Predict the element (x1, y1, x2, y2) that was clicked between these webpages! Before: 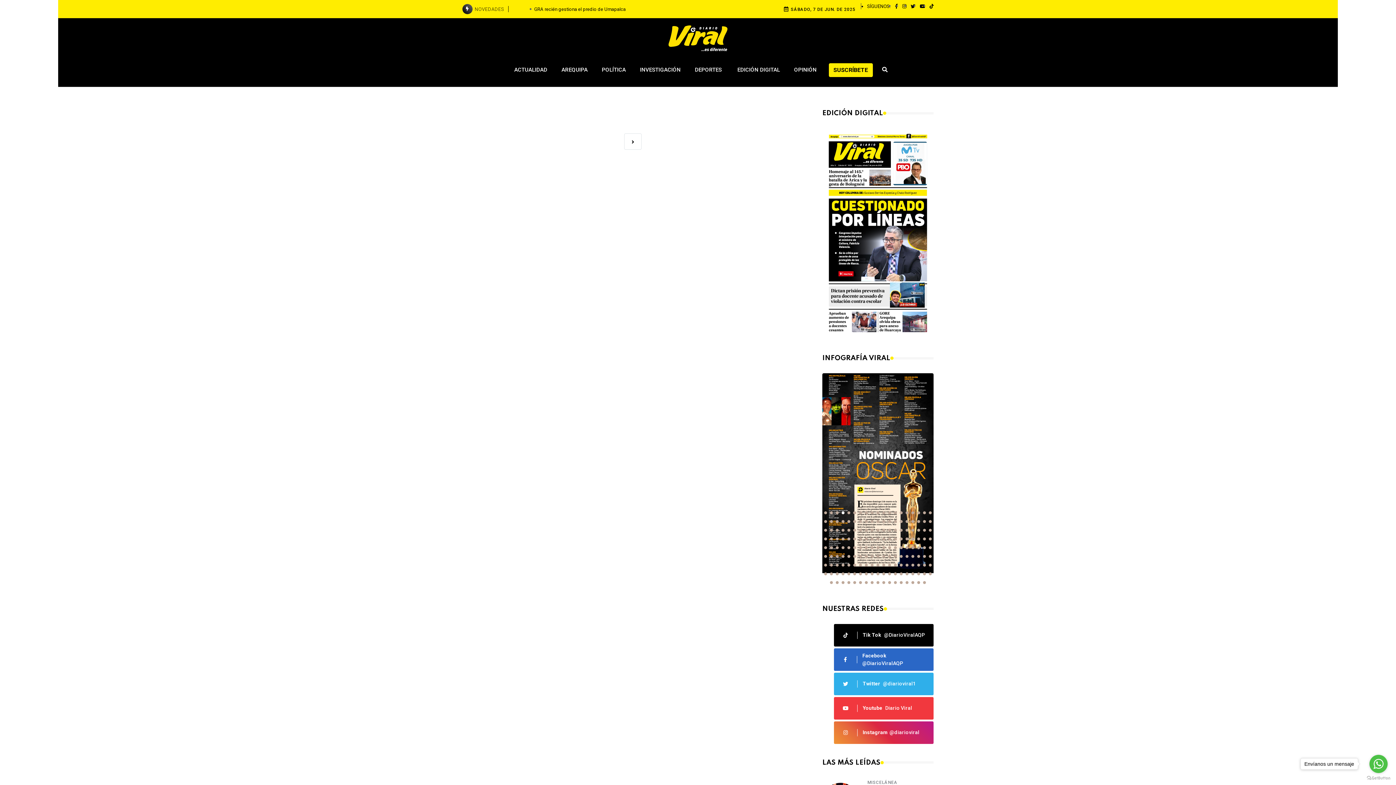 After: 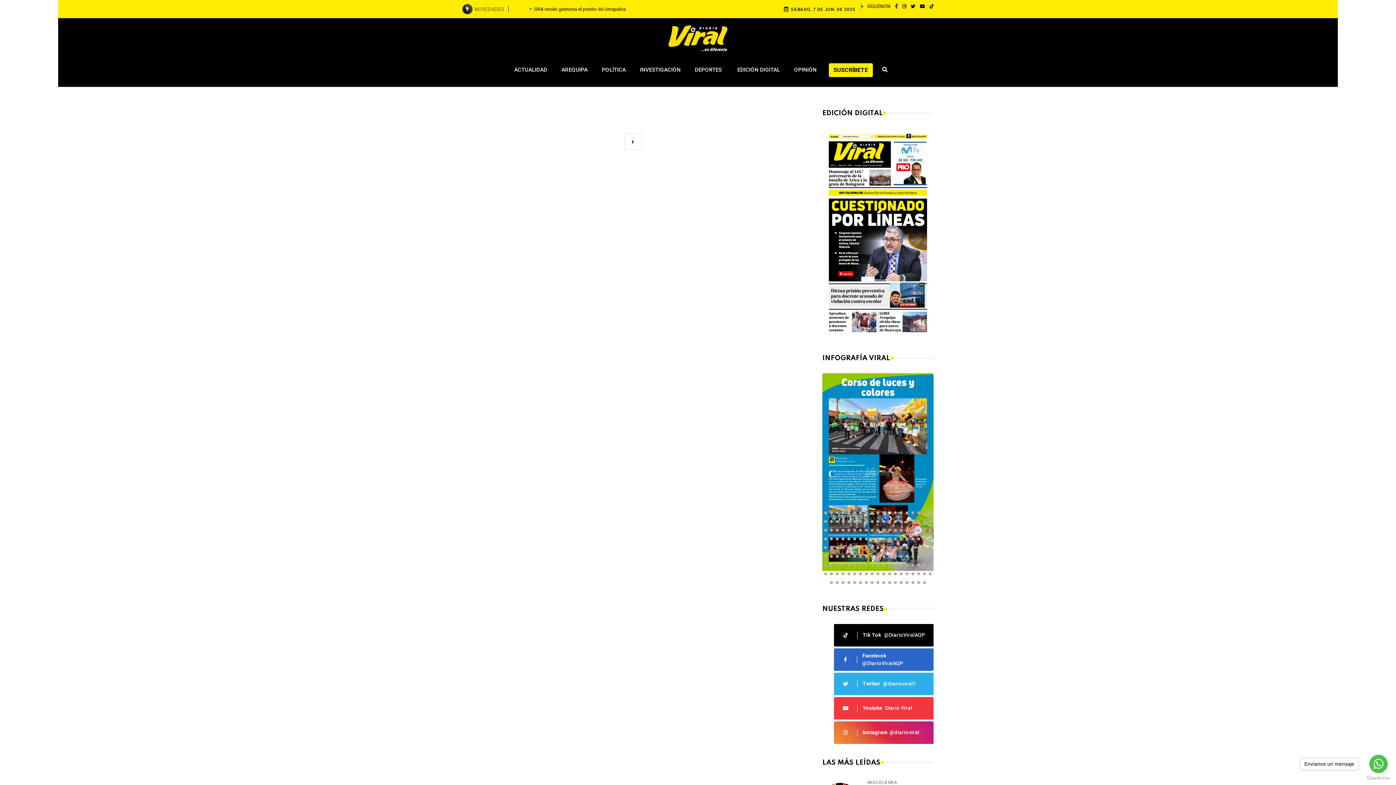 Action: bbox: (888, 511, 891, 514) label: Go to slide 12